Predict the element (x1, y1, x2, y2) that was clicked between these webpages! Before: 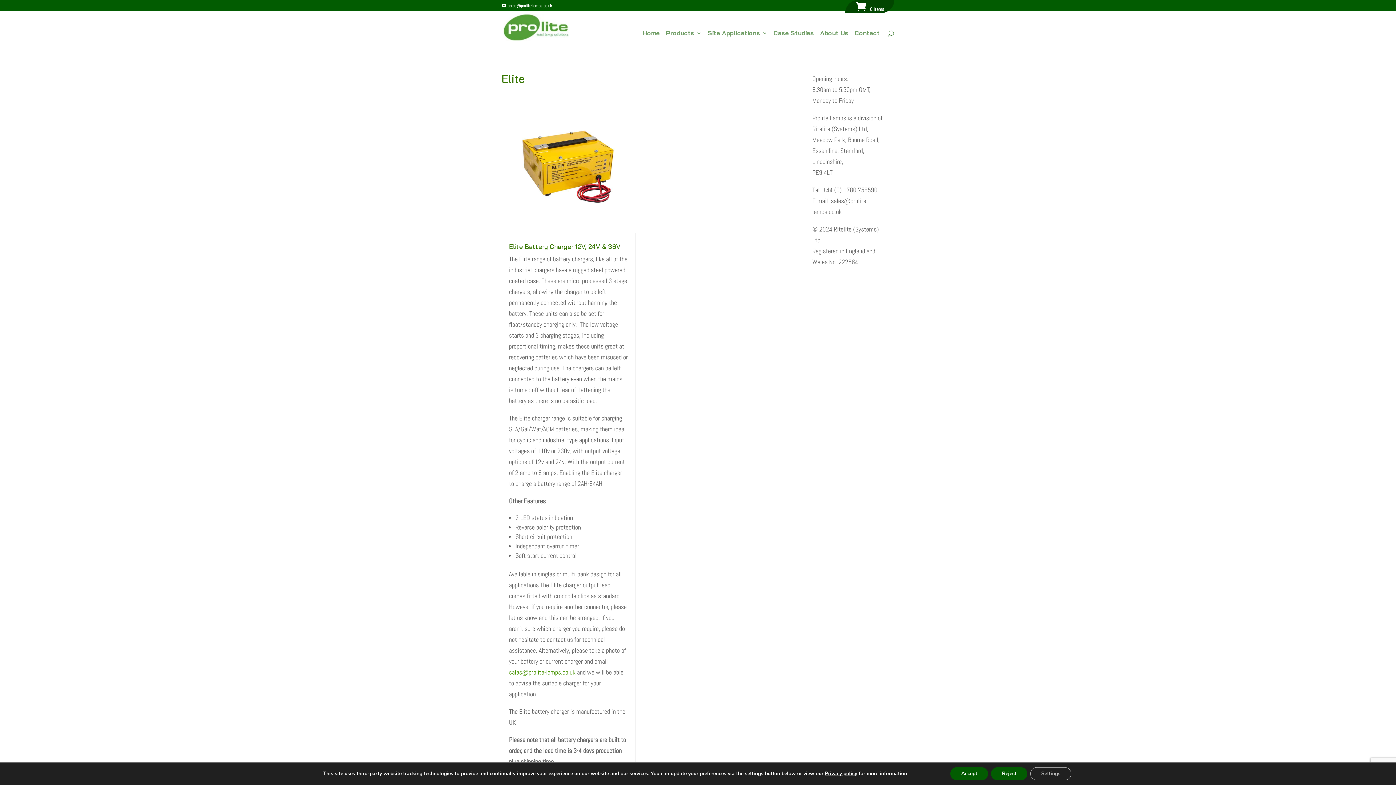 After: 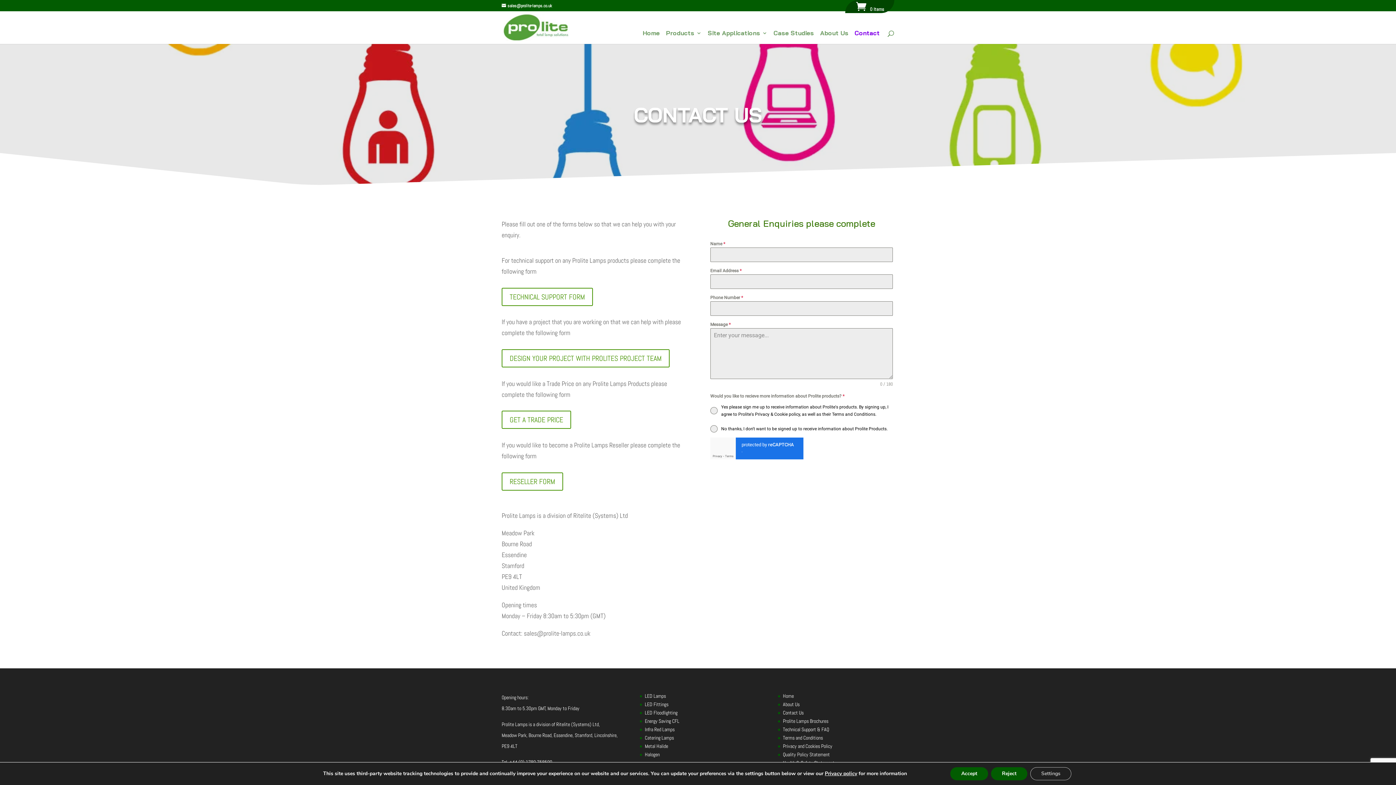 Action: bbox: (854, 30, 880, 41) label: Contact